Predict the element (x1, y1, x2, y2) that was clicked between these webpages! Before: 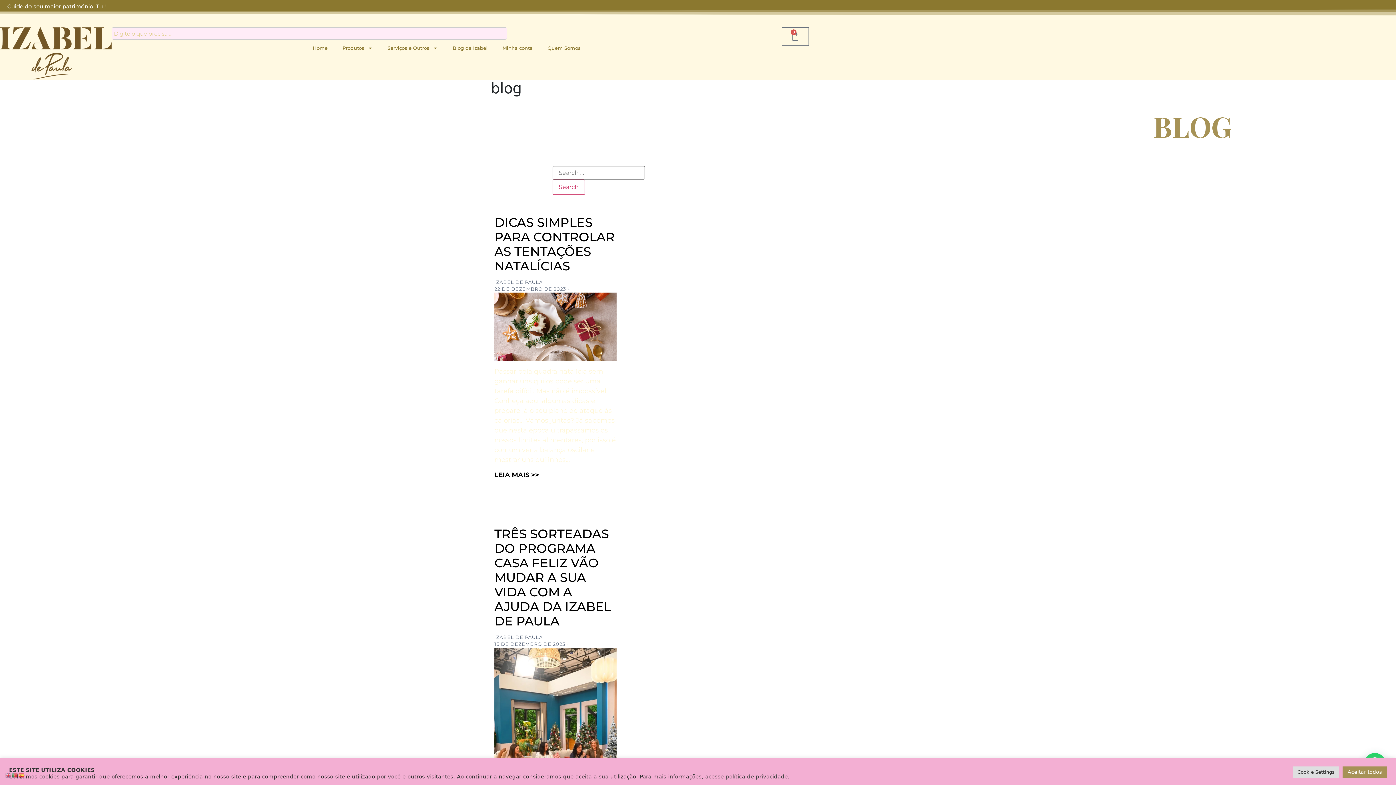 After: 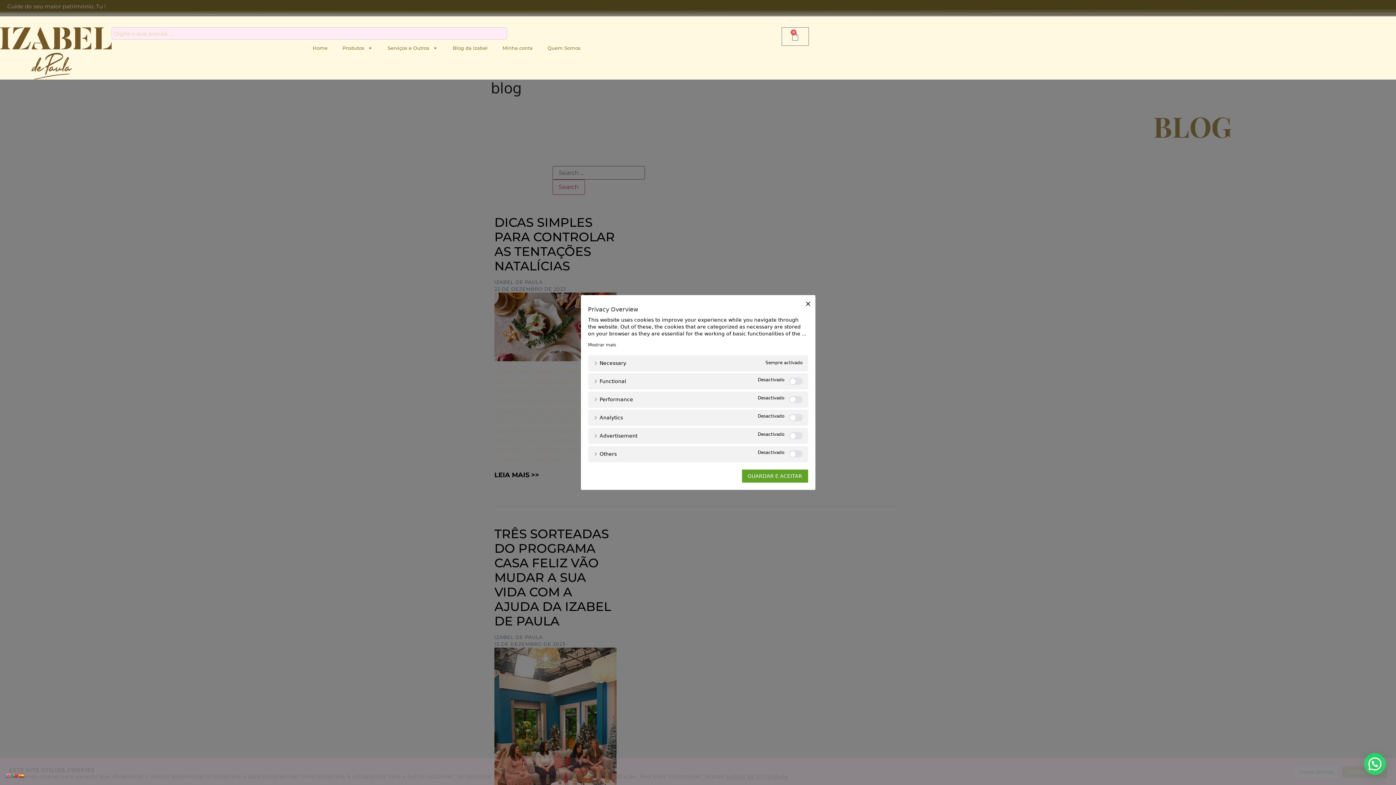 Action: label: Cookie Settings bbox: (1293, 766, 1339, 778)